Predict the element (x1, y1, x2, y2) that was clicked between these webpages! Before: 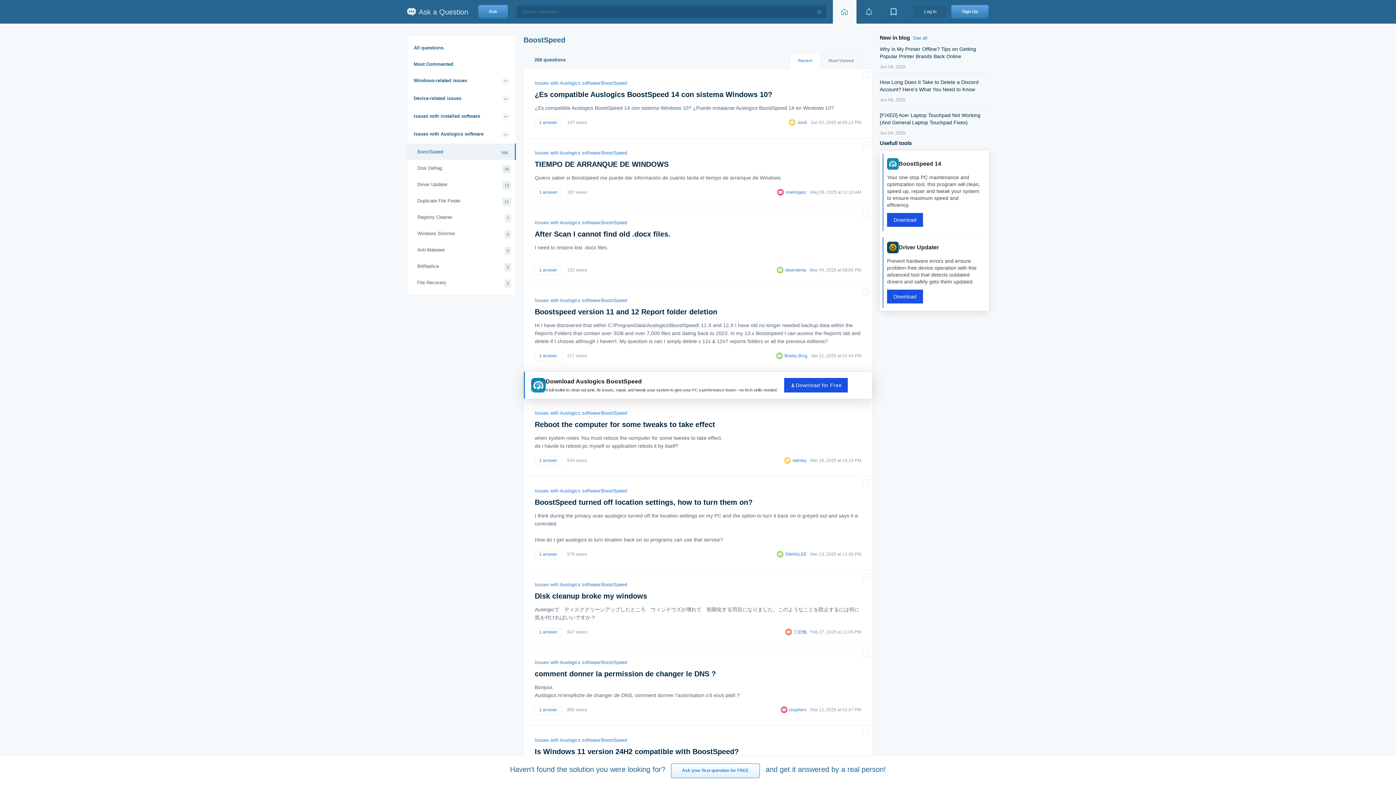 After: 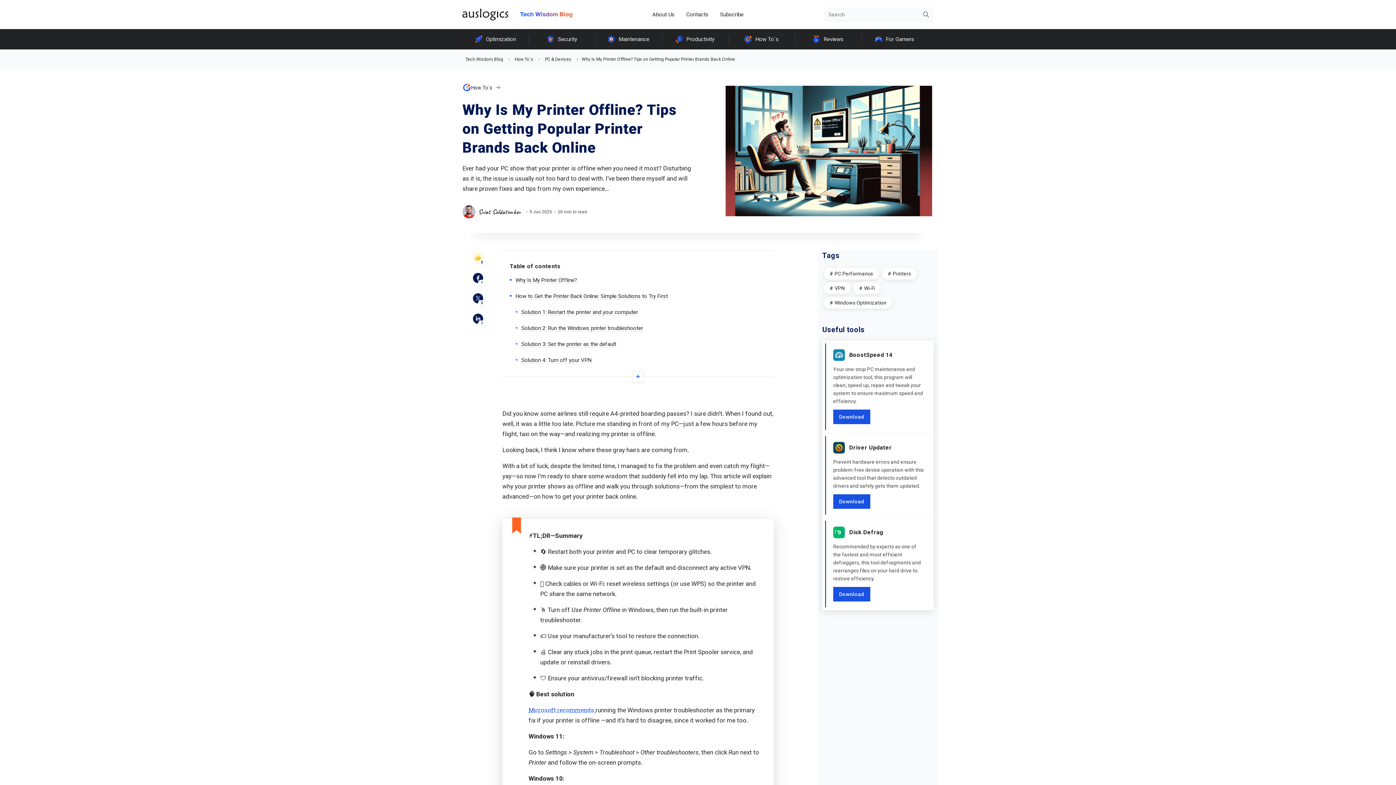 Action: bbox: (880, 45, 989, 60) label: Why Is My Printer Offline? Tips on Getting Popular Printer Brands Back Online